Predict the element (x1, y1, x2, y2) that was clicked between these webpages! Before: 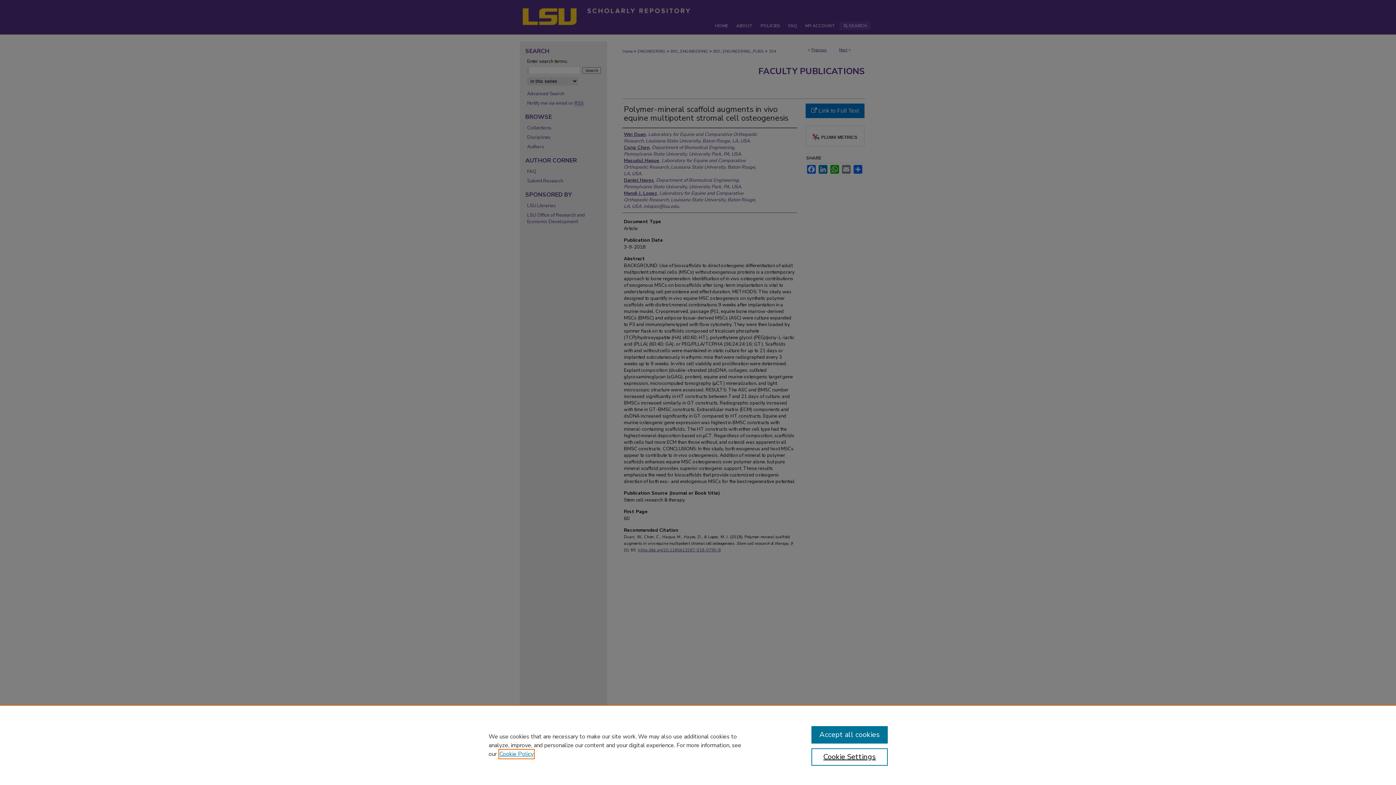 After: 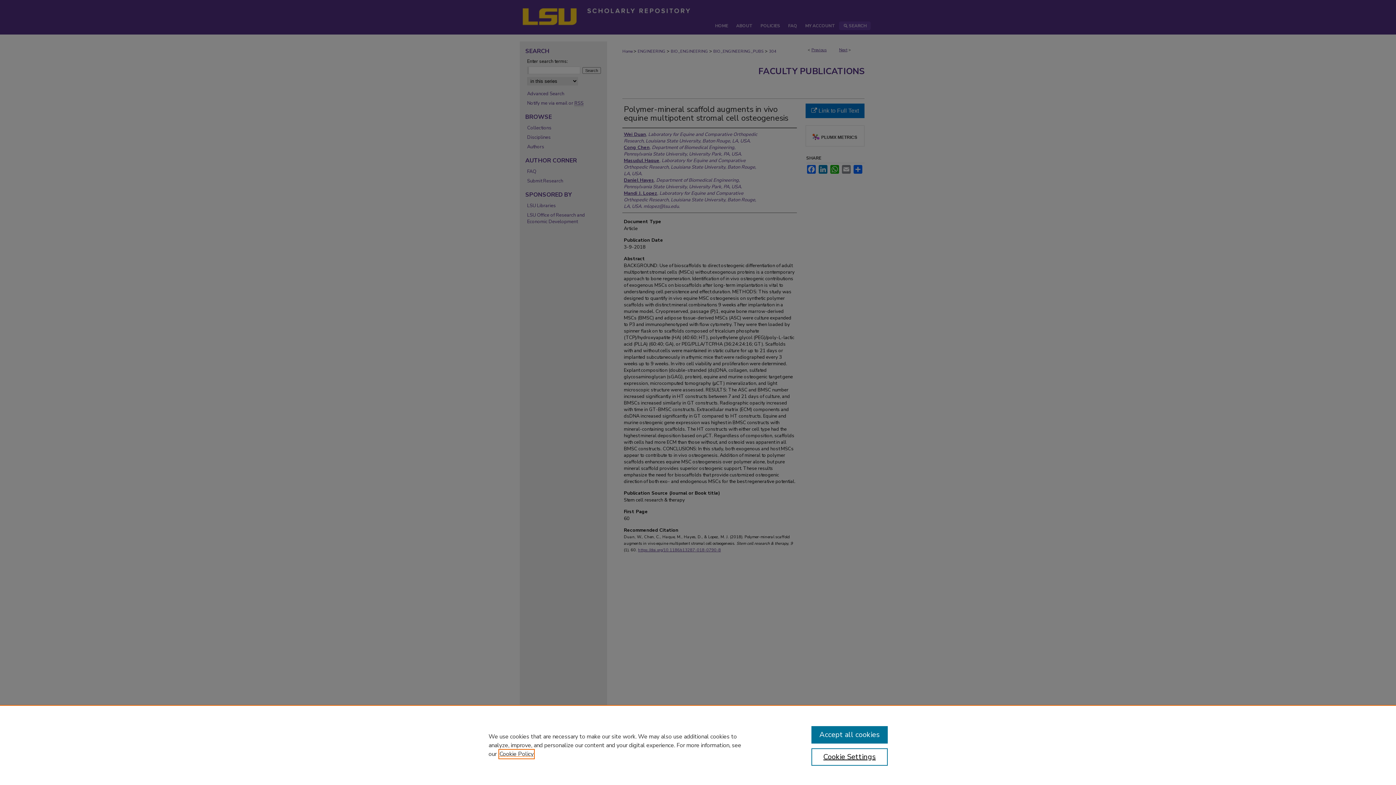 Action: bbox: (499, 750, 533, 758) label: , opens in a new tab